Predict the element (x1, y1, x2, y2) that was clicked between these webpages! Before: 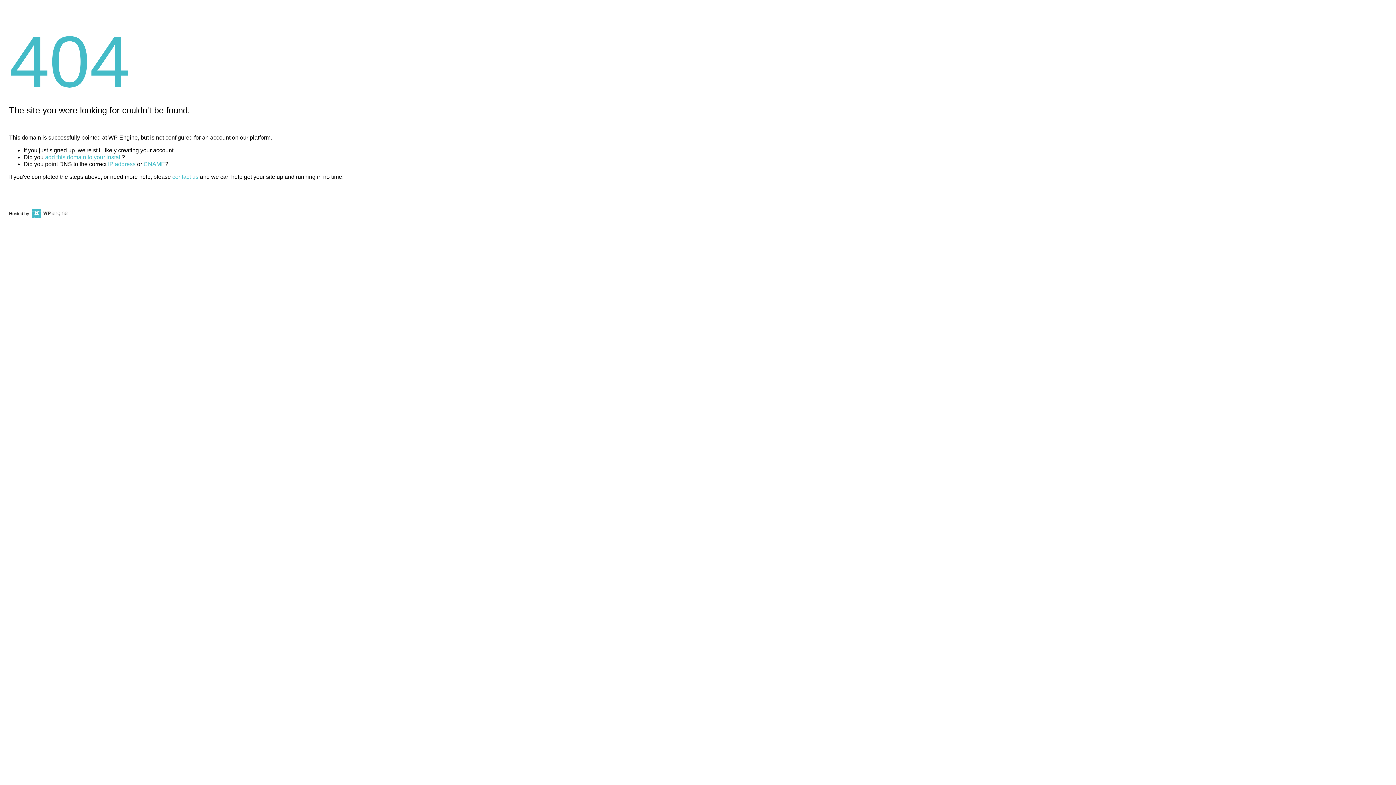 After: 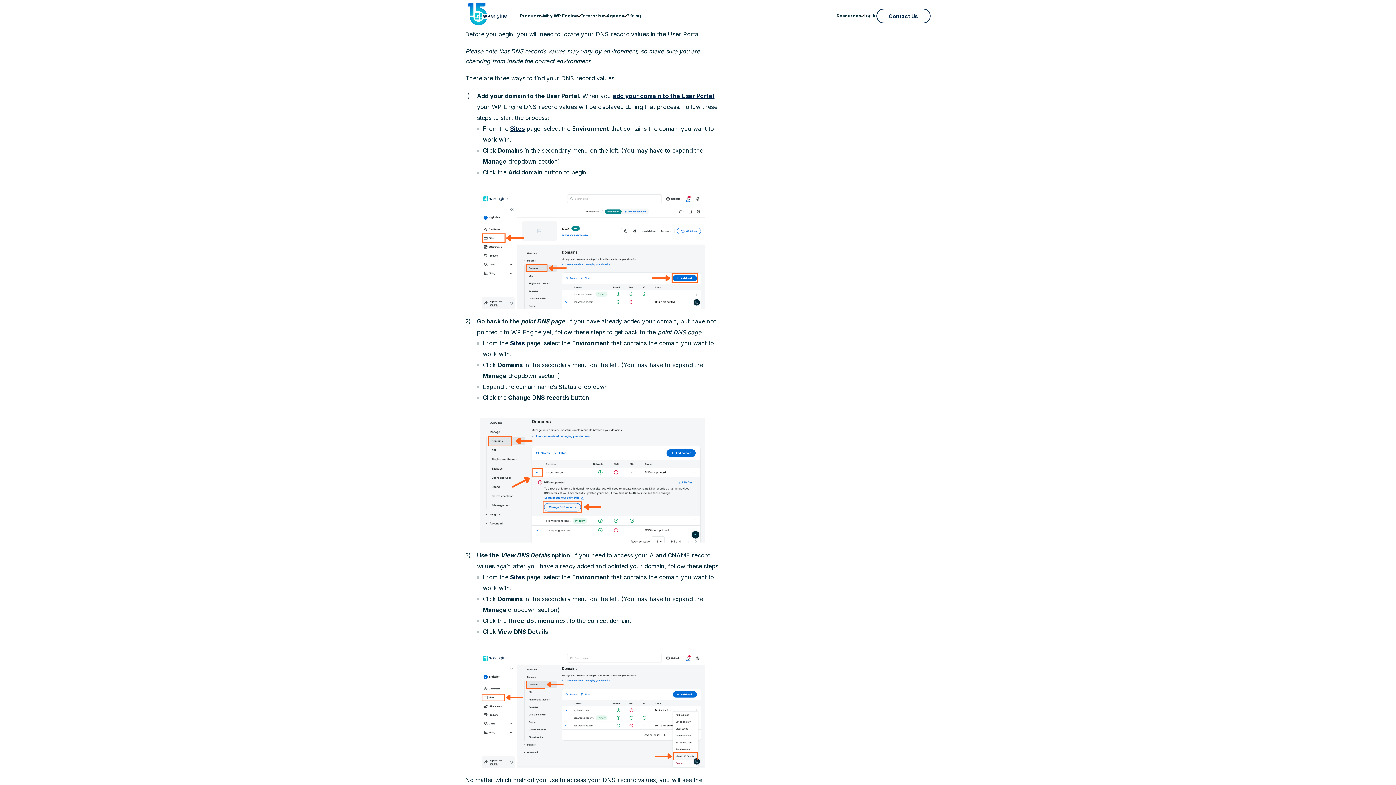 Action: bbox: (108, 161, 135, 167) label: IP address